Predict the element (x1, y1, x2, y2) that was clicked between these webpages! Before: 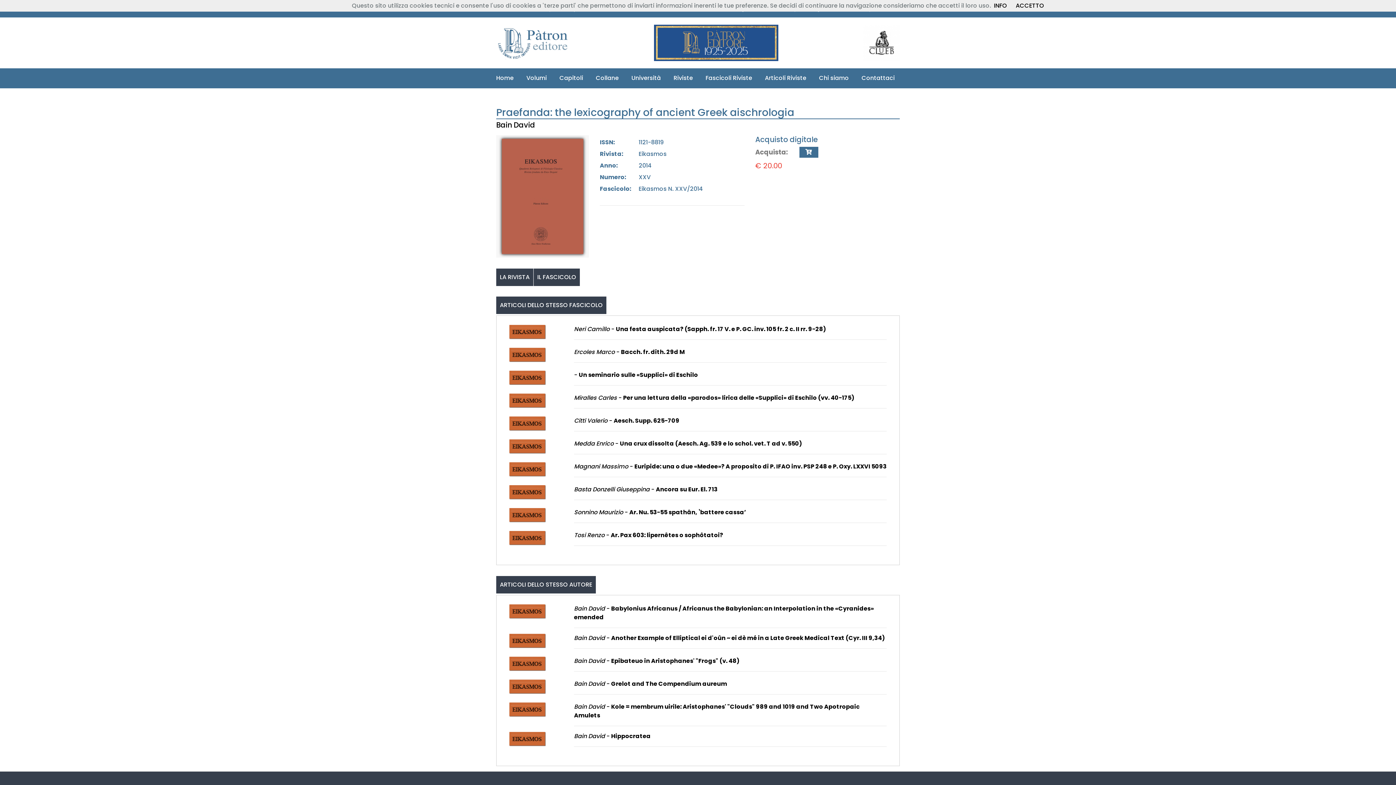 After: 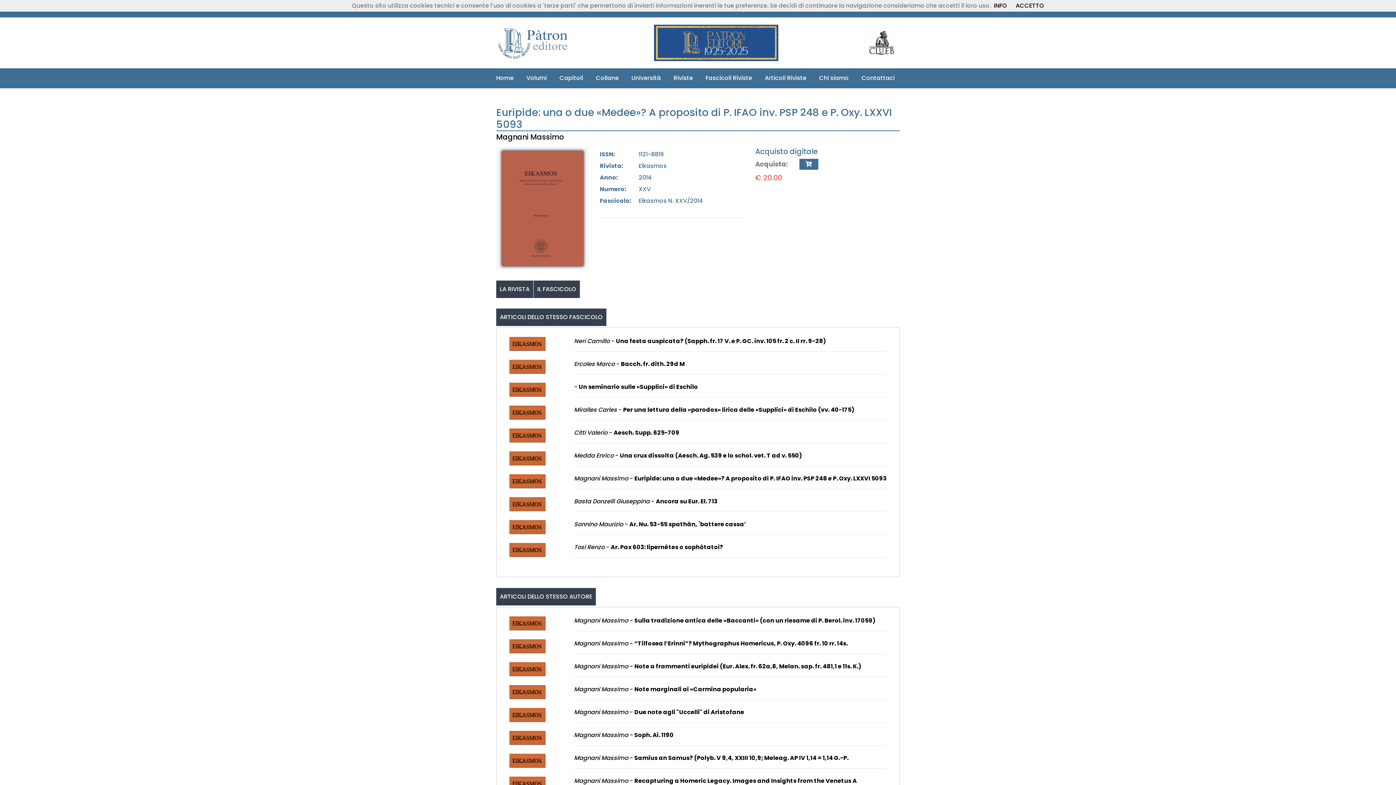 Action: bbox: (574, 462, 886, 471) label: Magnani Massimo - Euripide: una o due «Medee»? A proposito di P. IFAO inv. PSP 248 e P. Oxy. LXXVI 5093